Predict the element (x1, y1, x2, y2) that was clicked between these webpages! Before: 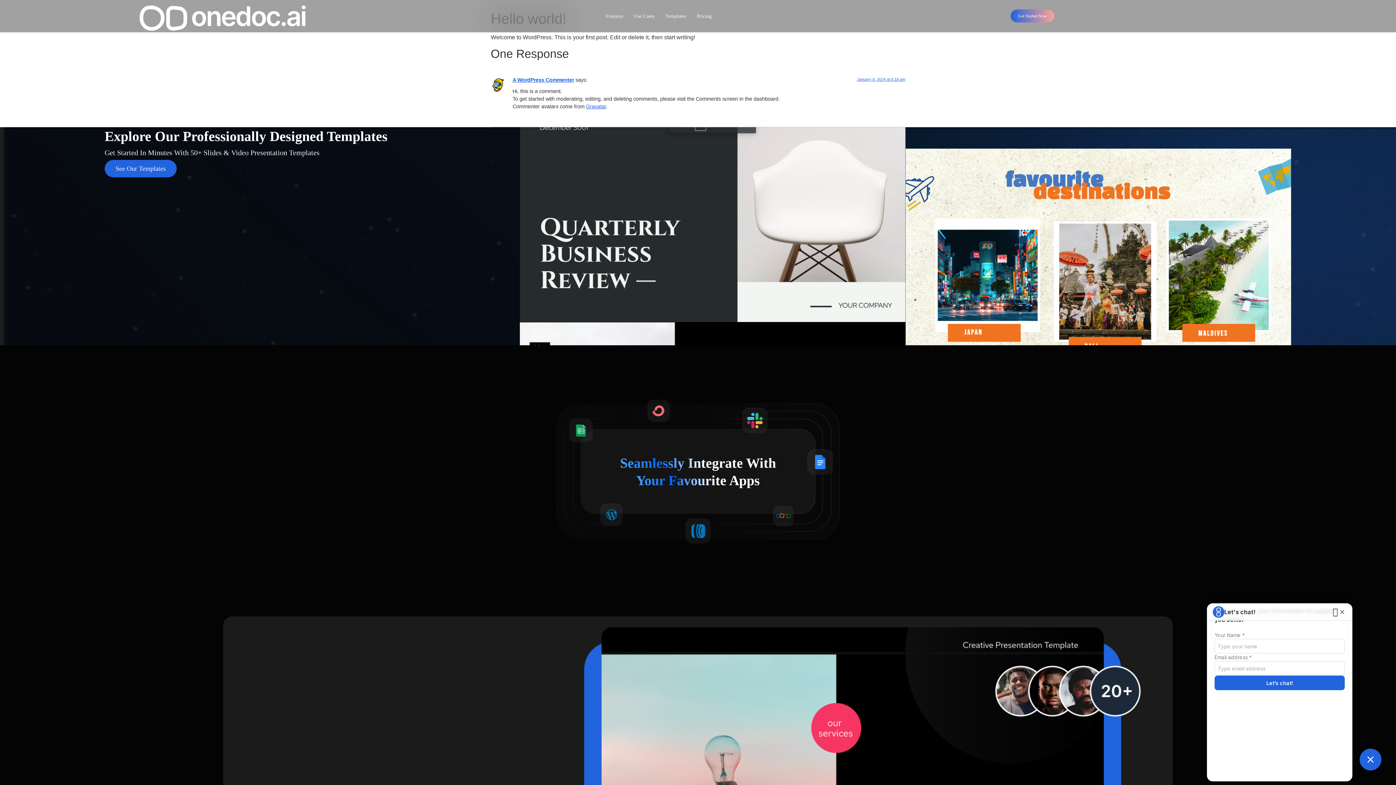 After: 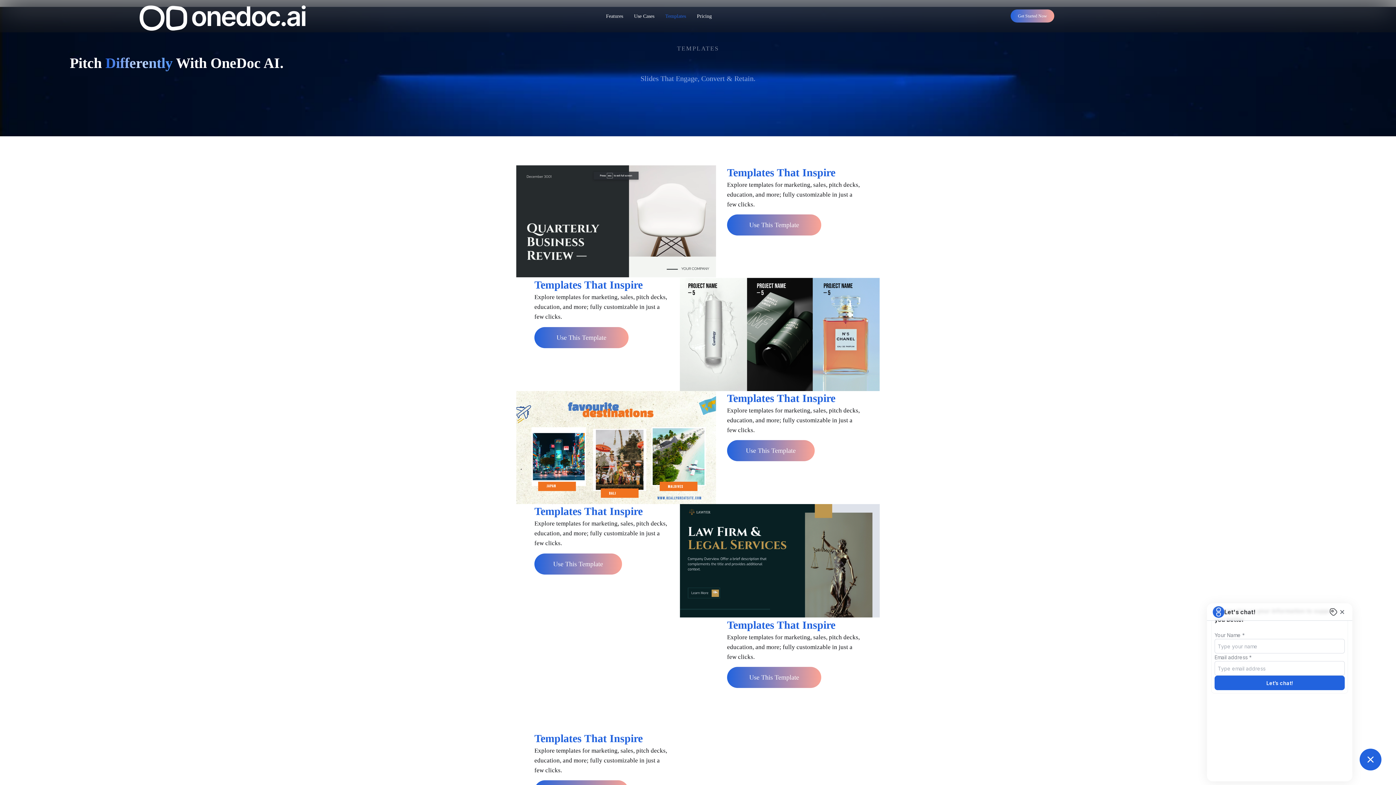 Action: label: Templates bbox: (659, 11, 691, 21)